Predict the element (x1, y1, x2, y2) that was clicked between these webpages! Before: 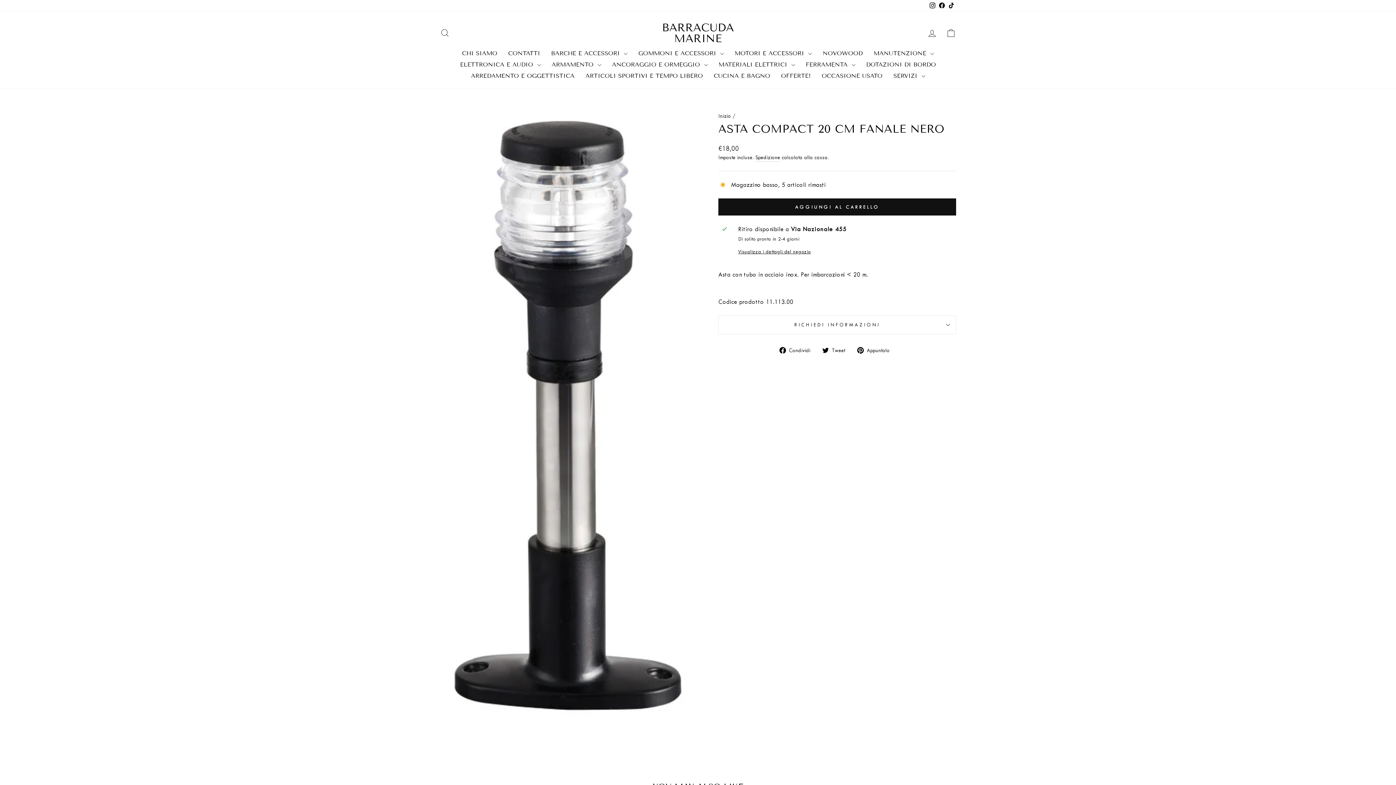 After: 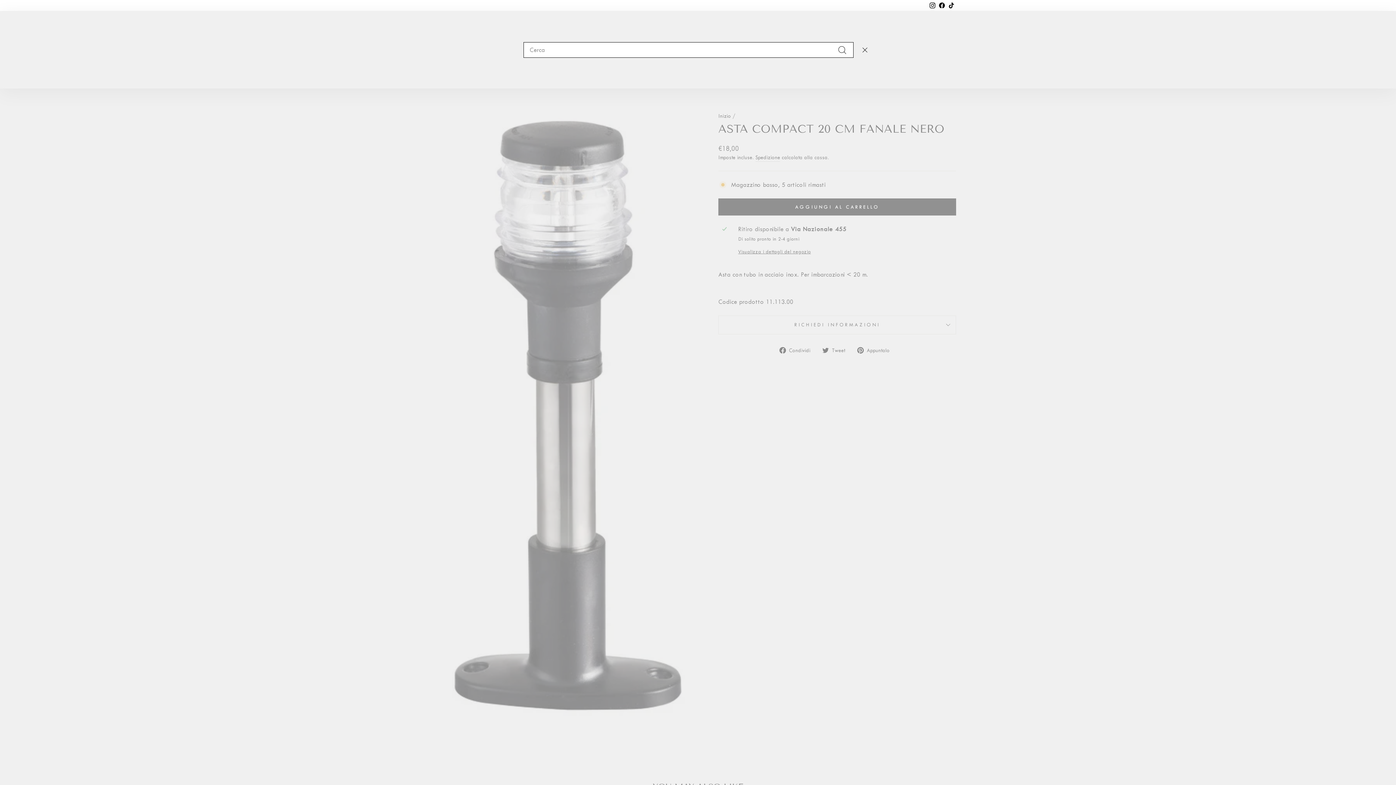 Action: bbox: (435, 25, 454, 40) label: CERCA